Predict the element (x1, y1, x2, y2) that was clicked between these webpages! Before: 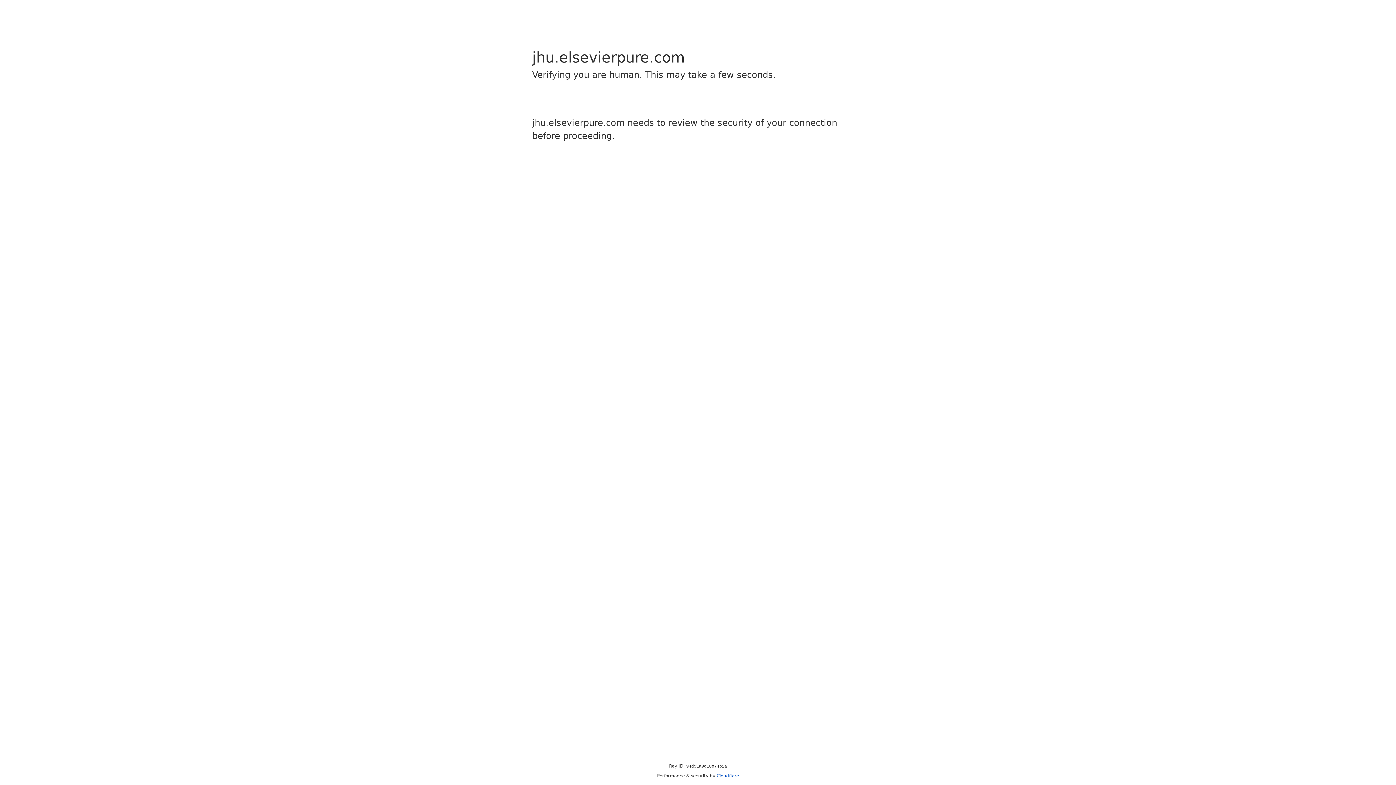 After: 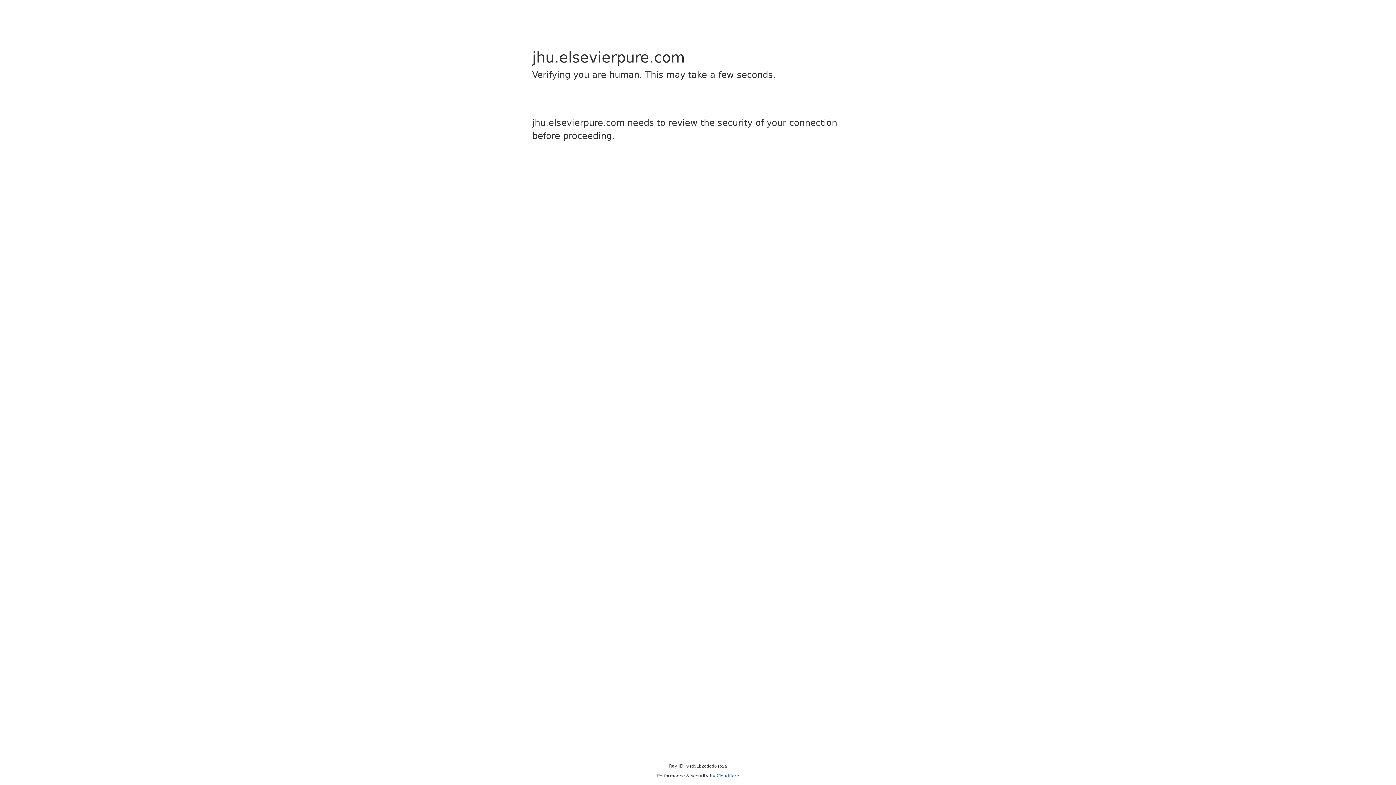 Action: bbox: (716, 773, 739, 778) label: Cloudflare